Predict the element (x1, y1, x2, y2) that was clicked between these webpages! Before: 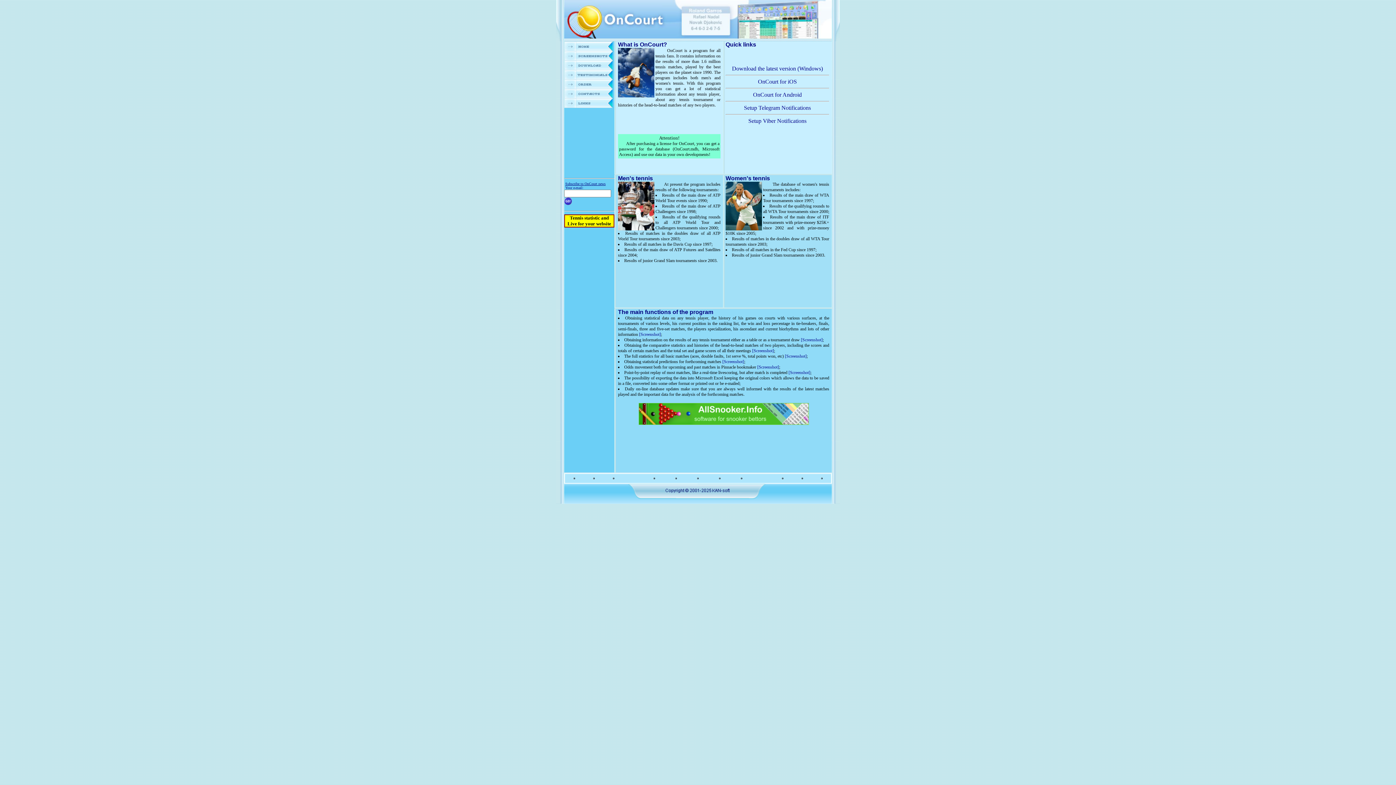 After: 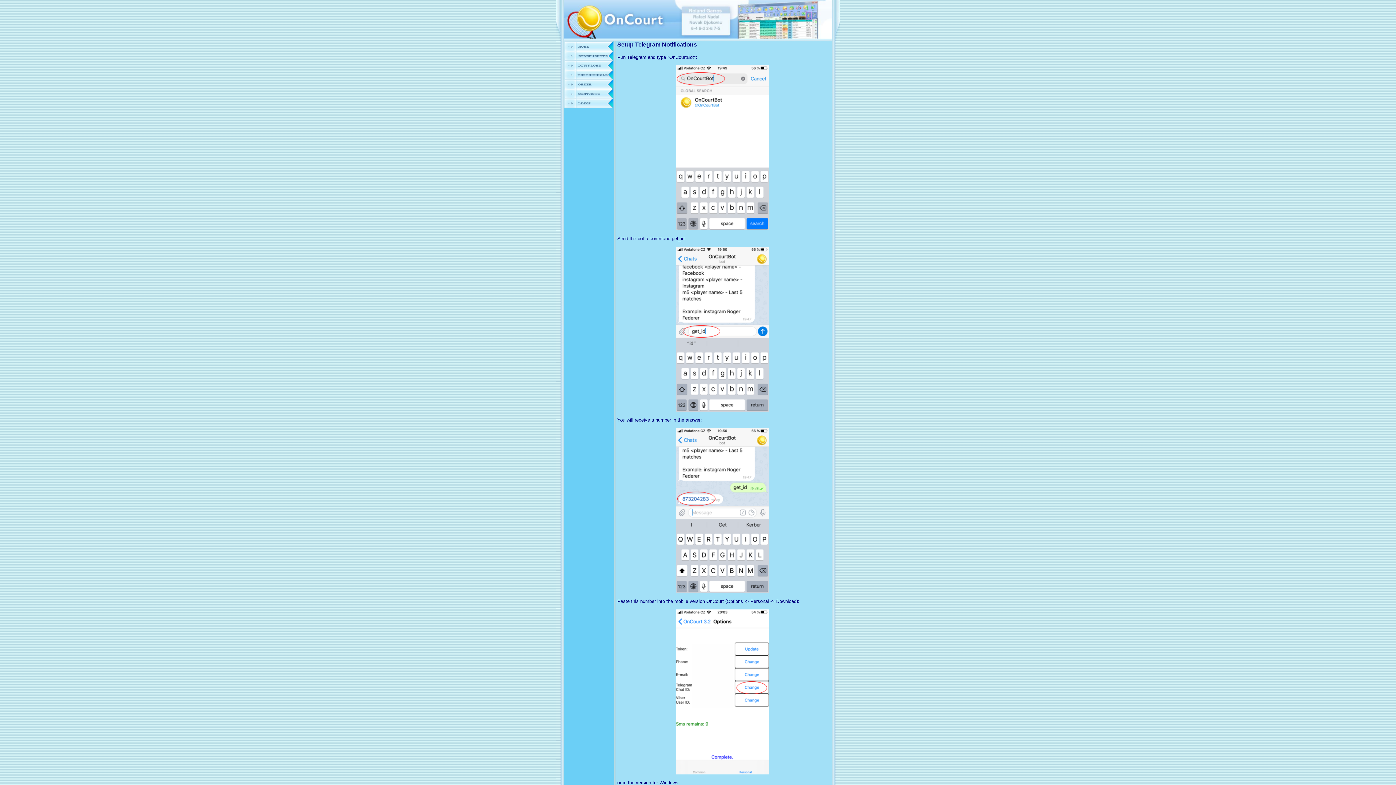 Action: label: Setup Telegram Notifications bbox: (744, 104, 811, 110)